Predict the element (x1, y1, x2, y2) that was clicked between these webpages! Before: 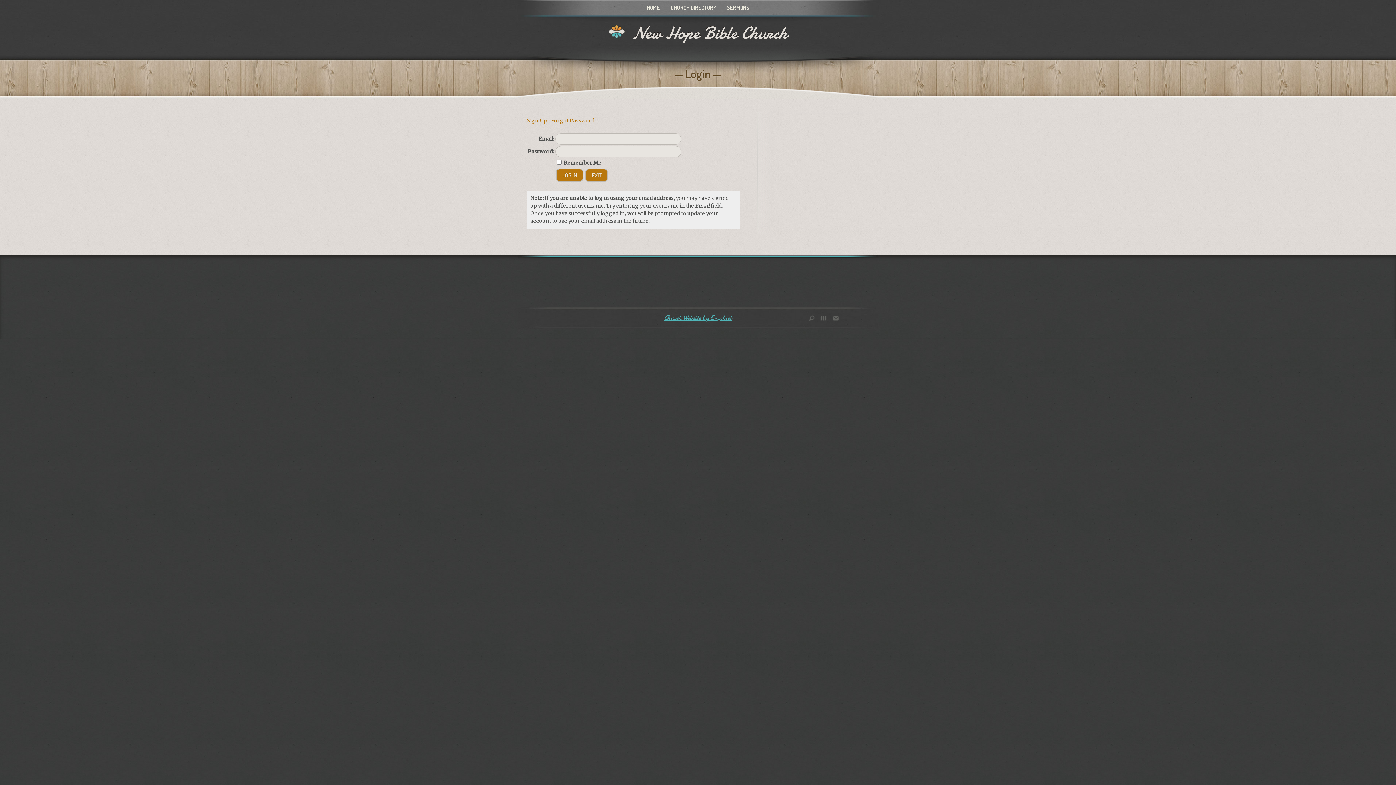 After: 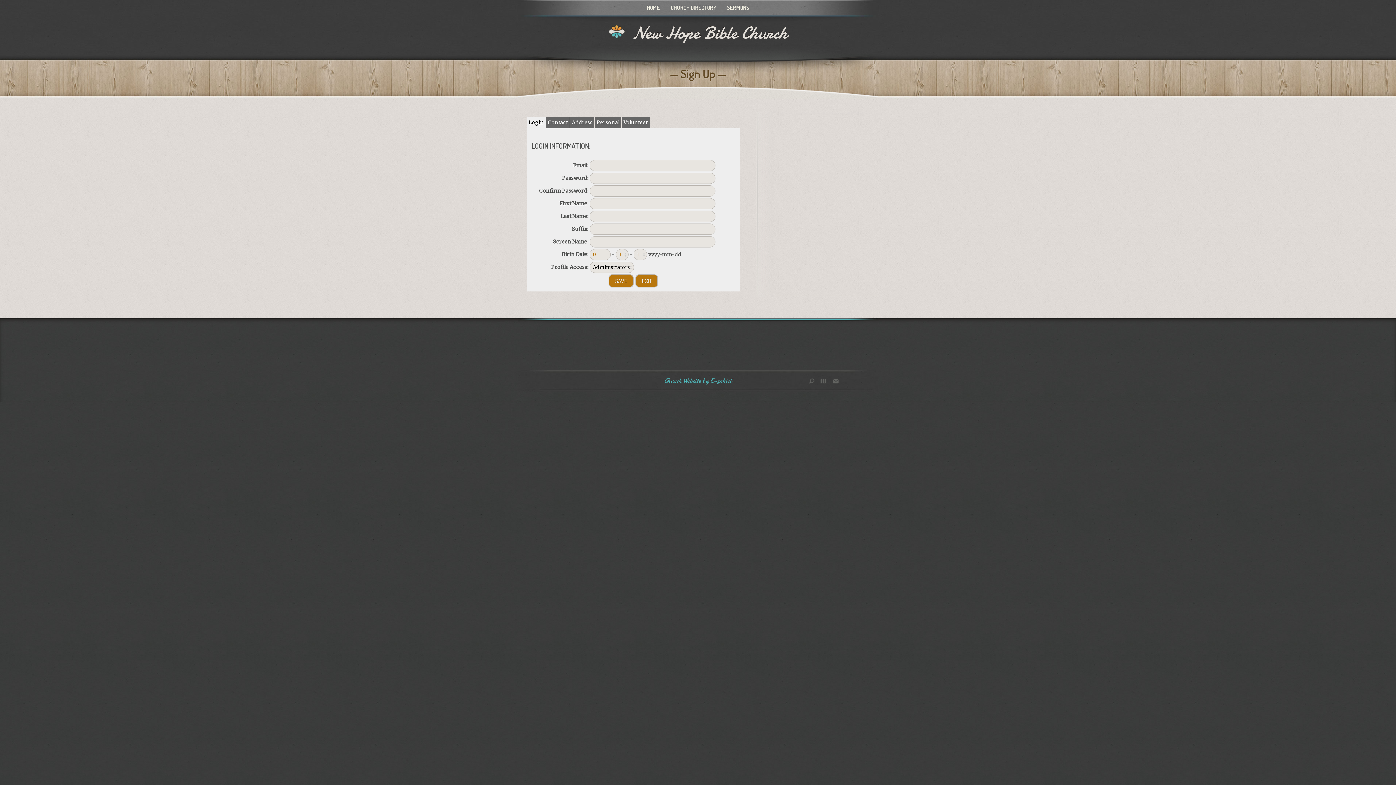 Action: label: Sign Up bbox: (526, 117, 546, 124)